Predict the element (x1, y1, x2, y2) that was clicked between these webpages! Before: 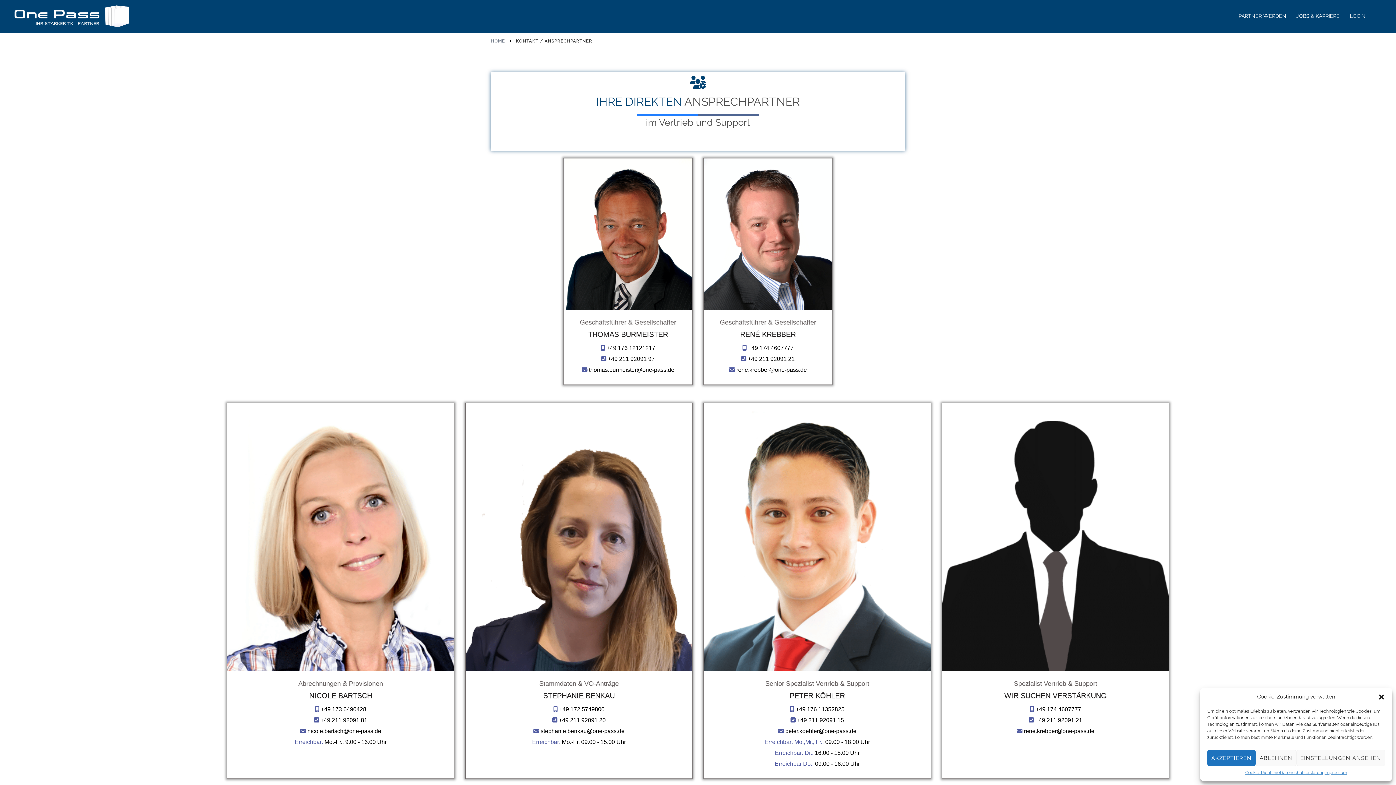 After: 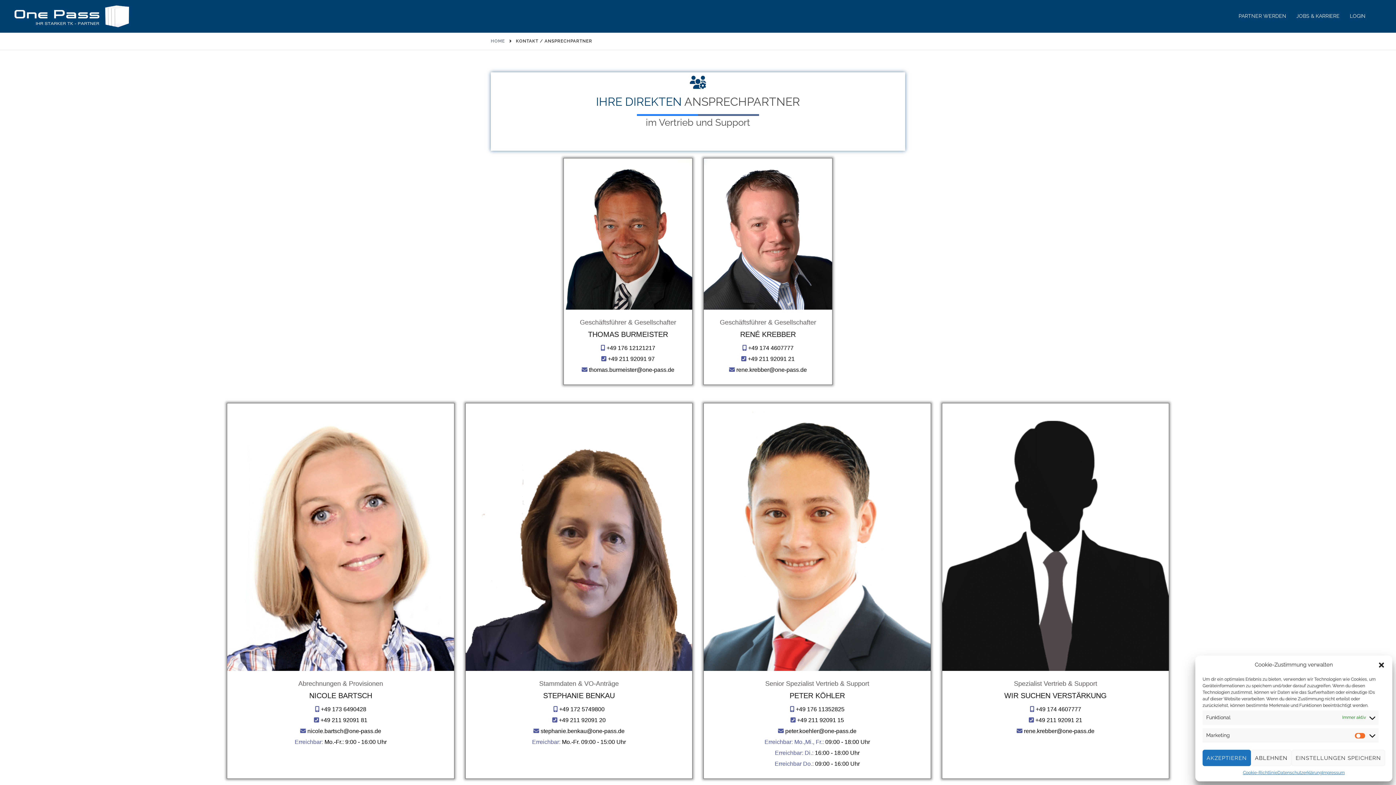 Action: bbox: (1296, 750, 1385, 766) label: EINSTELLUNGEN ANSEHEN